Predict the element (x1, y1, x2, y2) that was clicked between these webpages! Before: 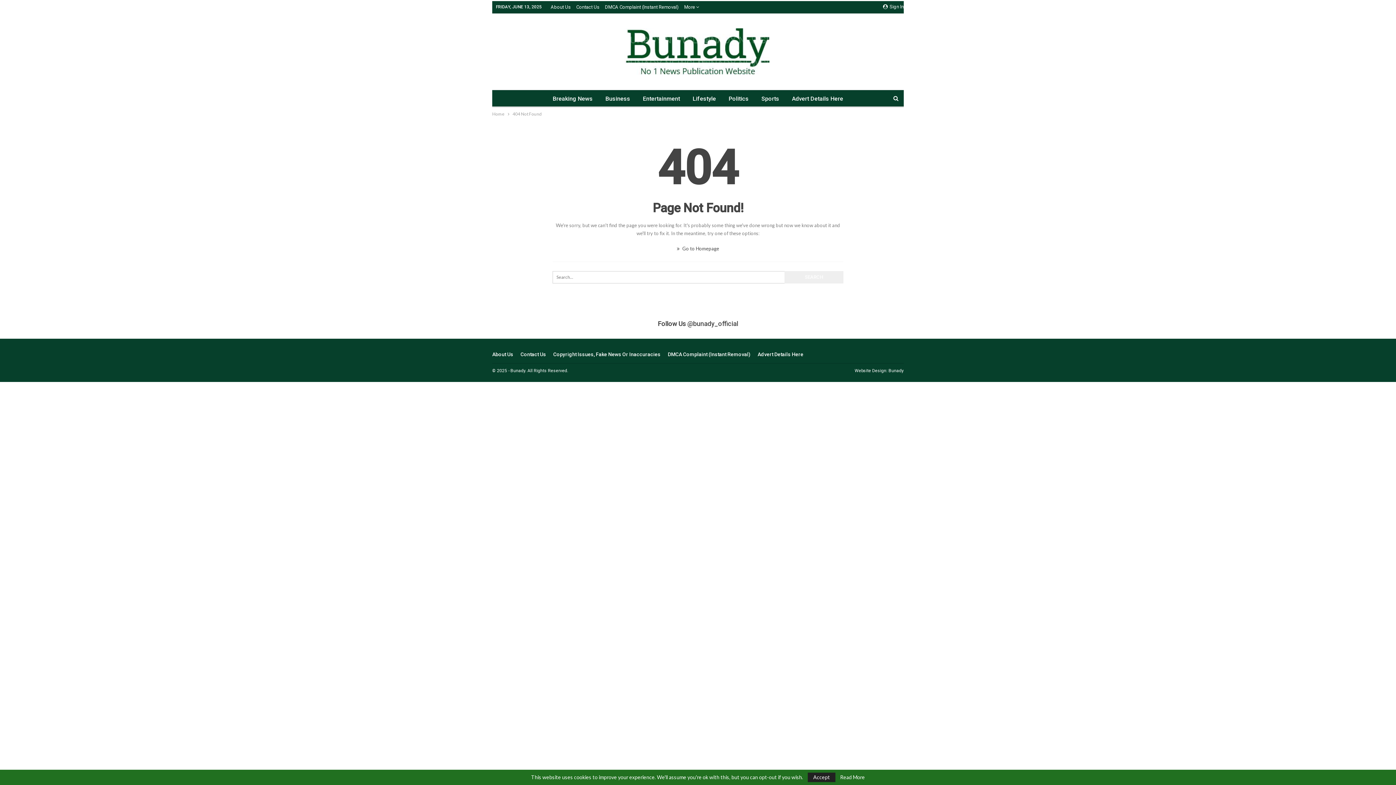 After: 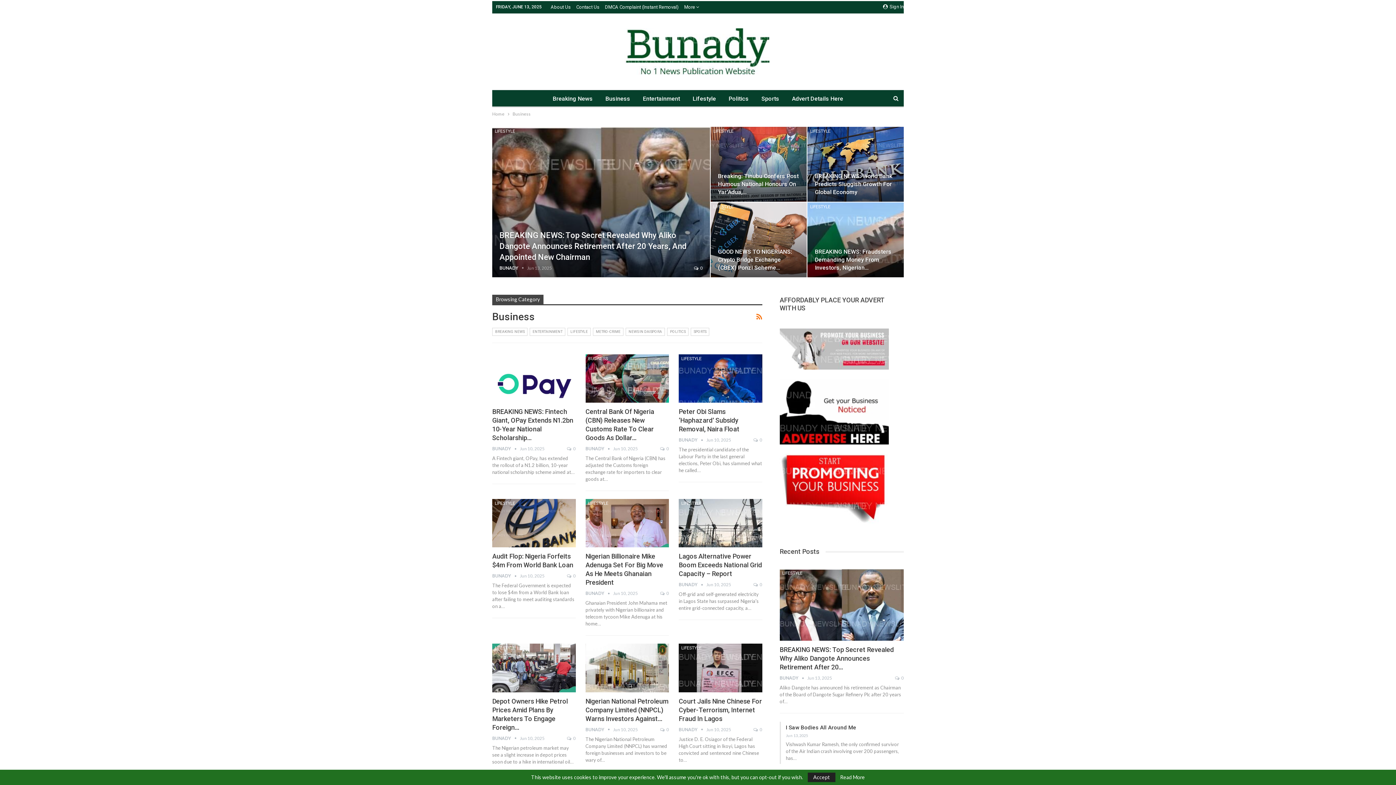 Action: bbox: (601, 90, 634, 107) label: Business